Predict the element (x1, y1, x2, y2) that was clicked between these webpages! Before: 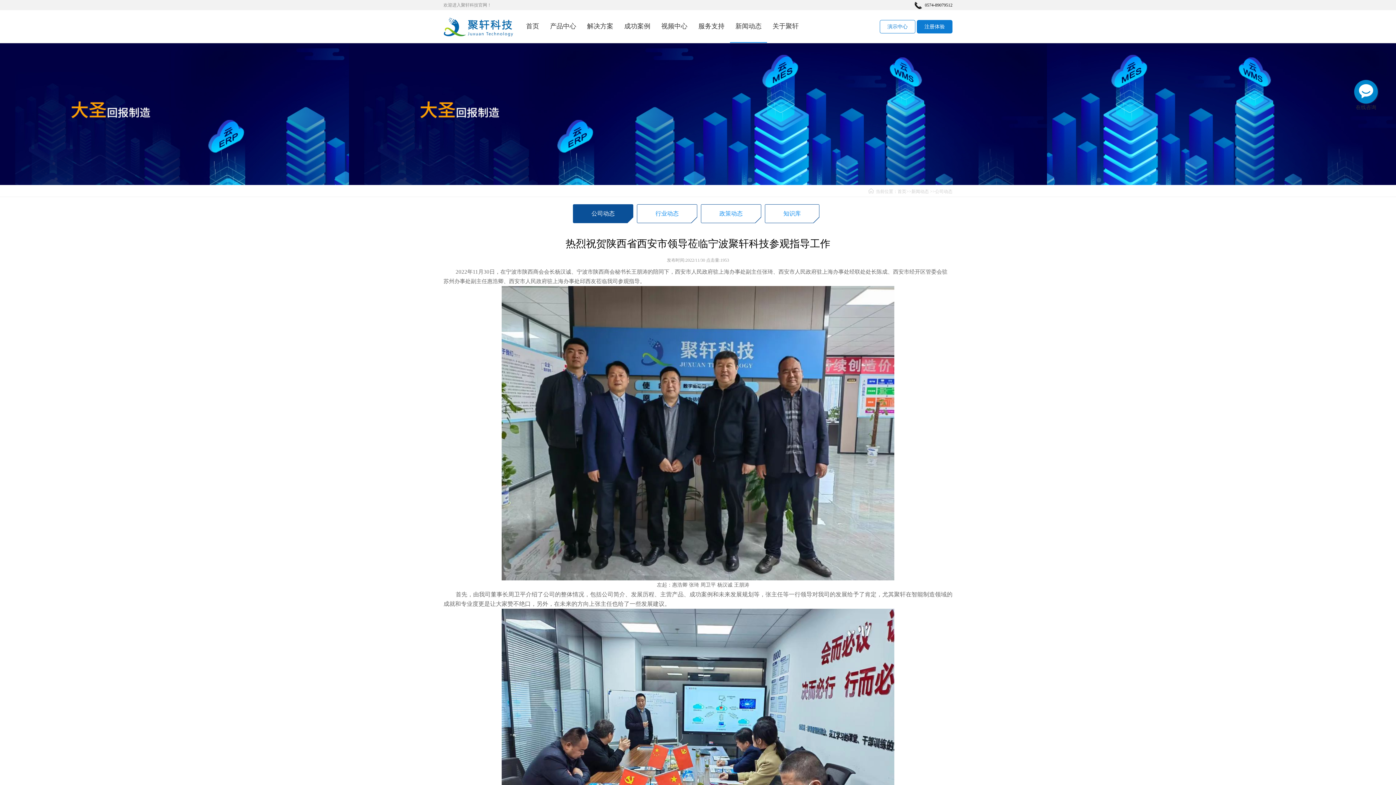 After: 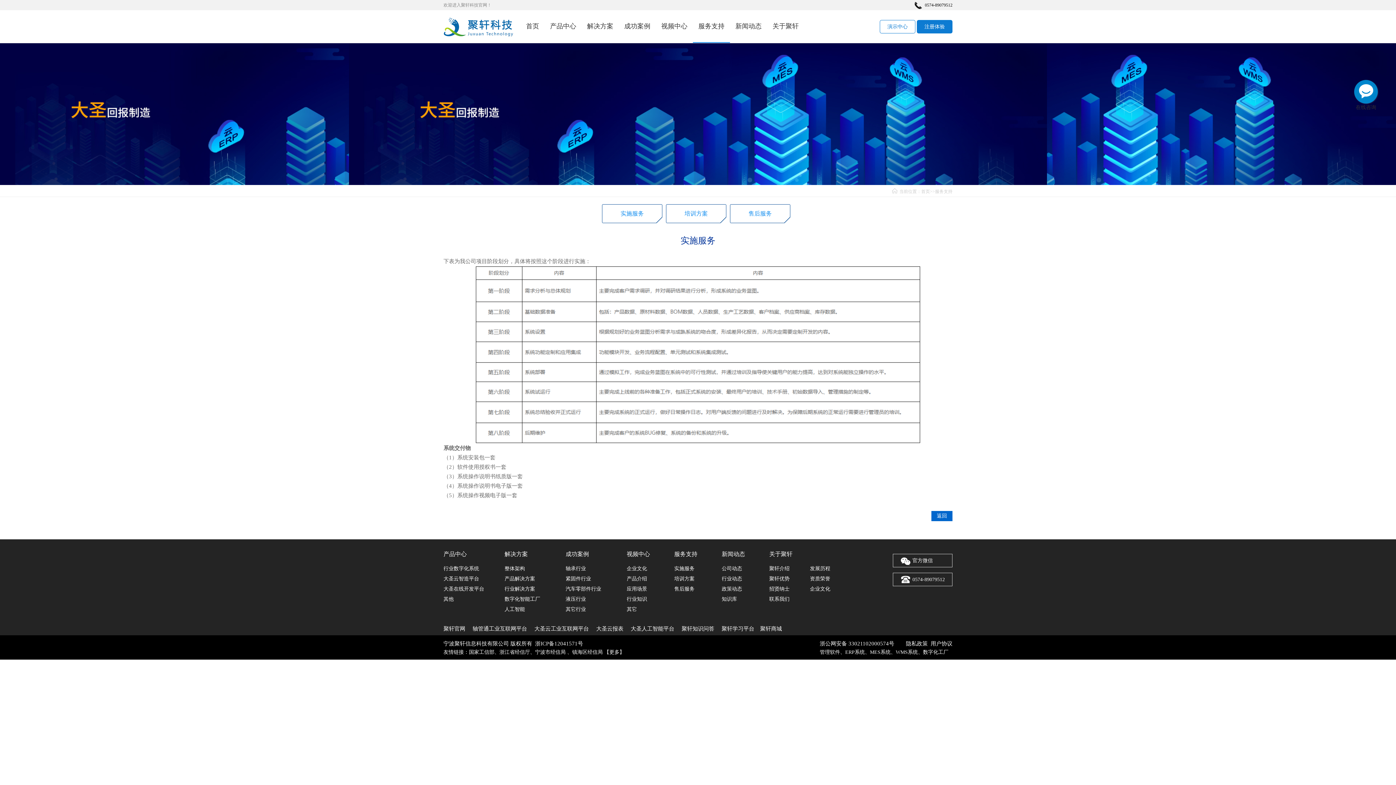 Action: bbox: (693, 10, 730, 42) label: 服务支持